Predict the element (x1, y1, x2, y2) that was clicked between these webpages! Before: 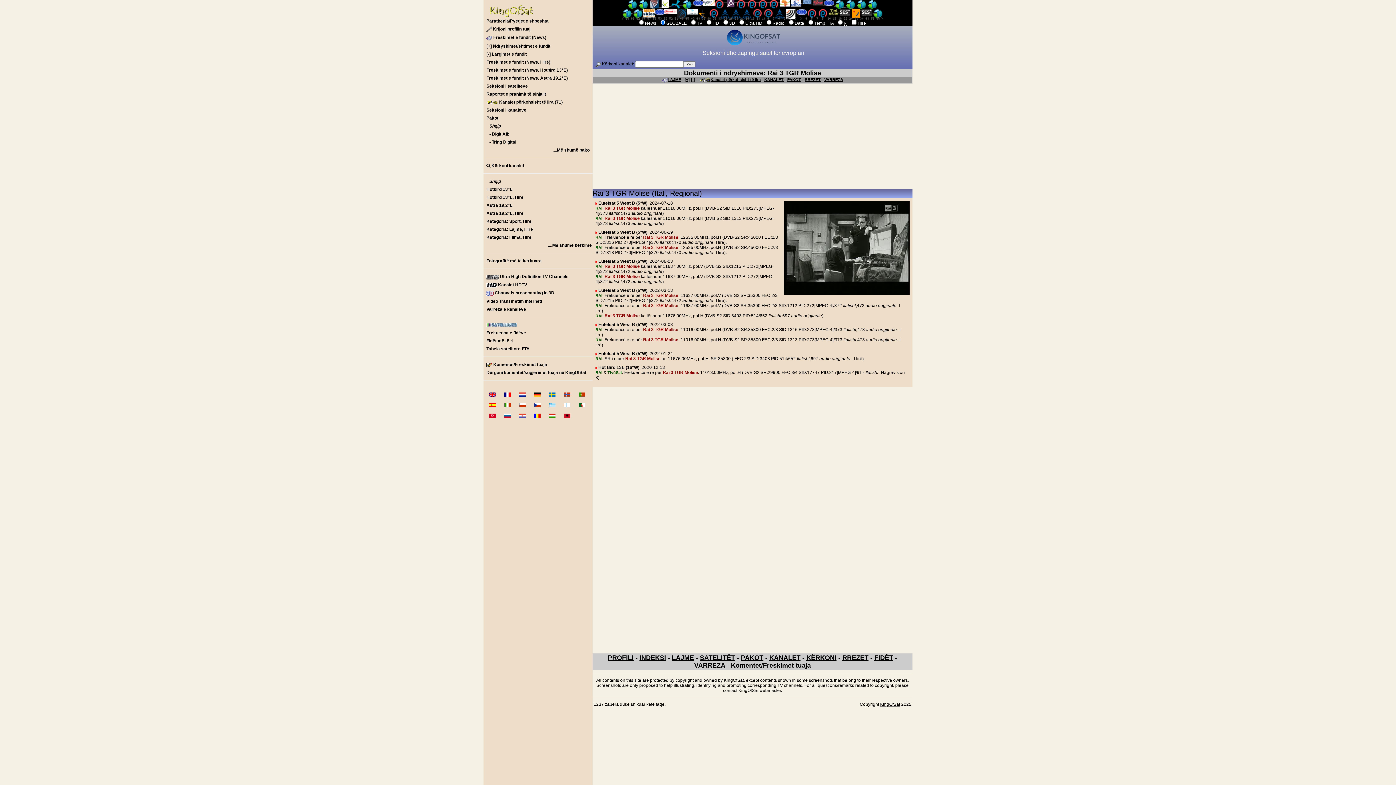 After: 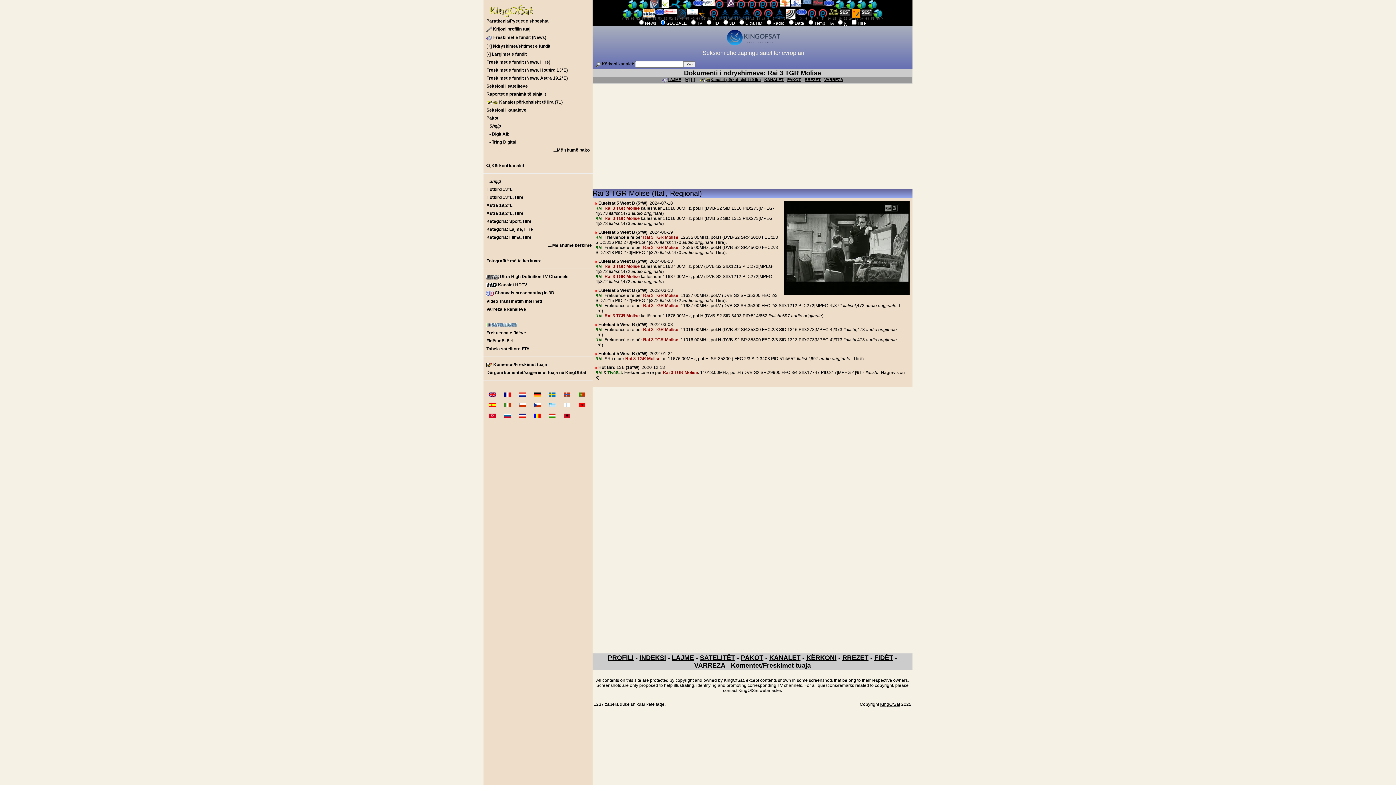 Action: bbox: (630, 269, 662, 274) label:  audio origjinale